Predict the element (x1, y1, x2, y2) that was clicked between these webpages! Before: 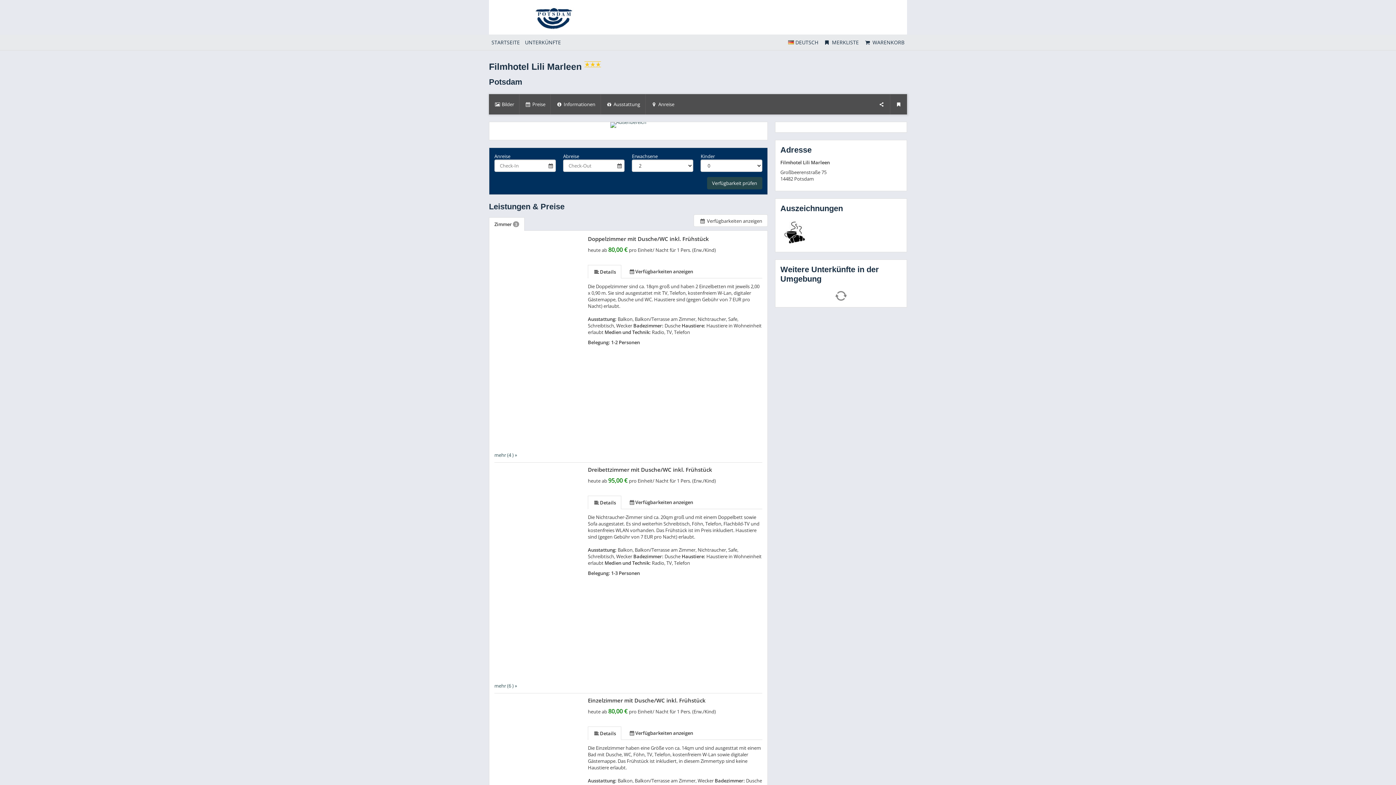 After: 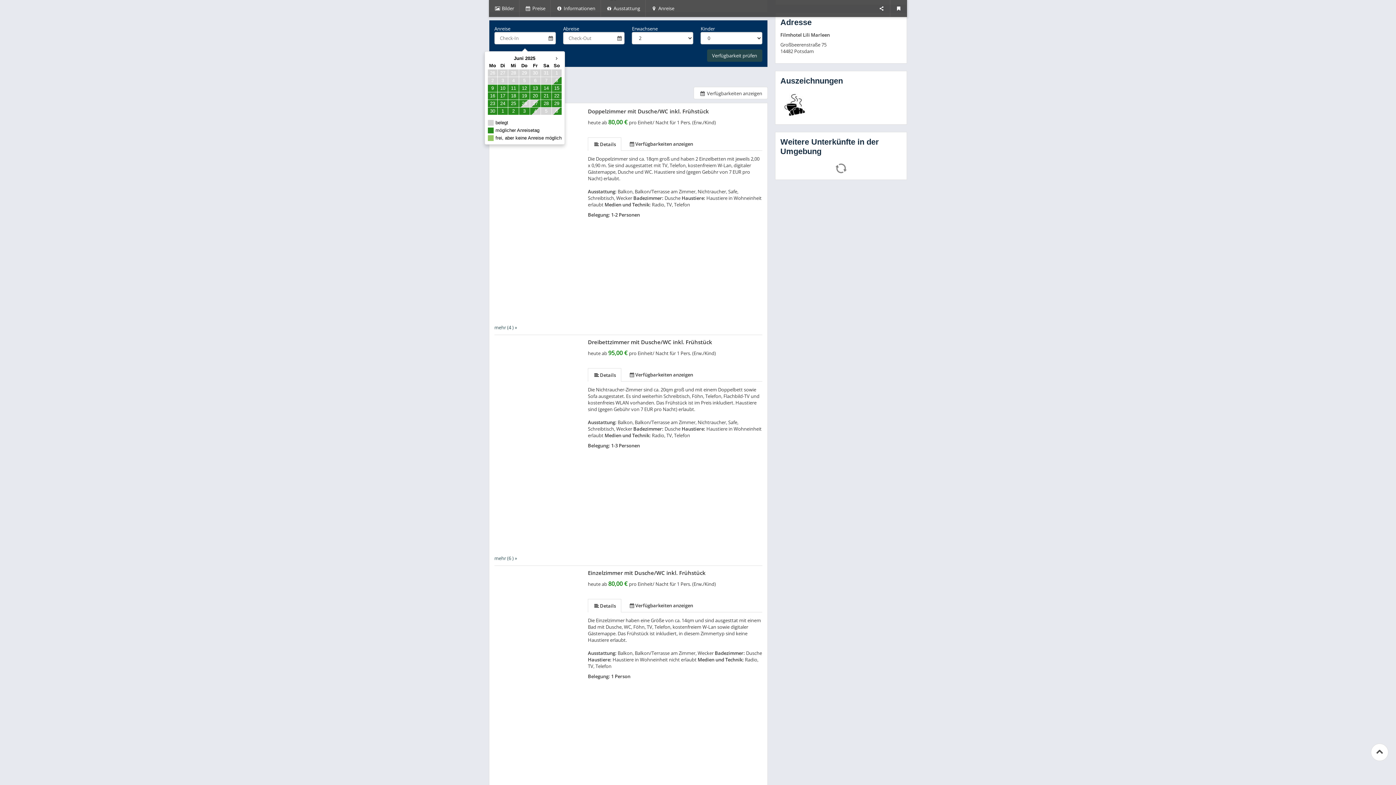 Action: bbox: (707, 177, 762, 189) label: Verfügbarkeit prüfen